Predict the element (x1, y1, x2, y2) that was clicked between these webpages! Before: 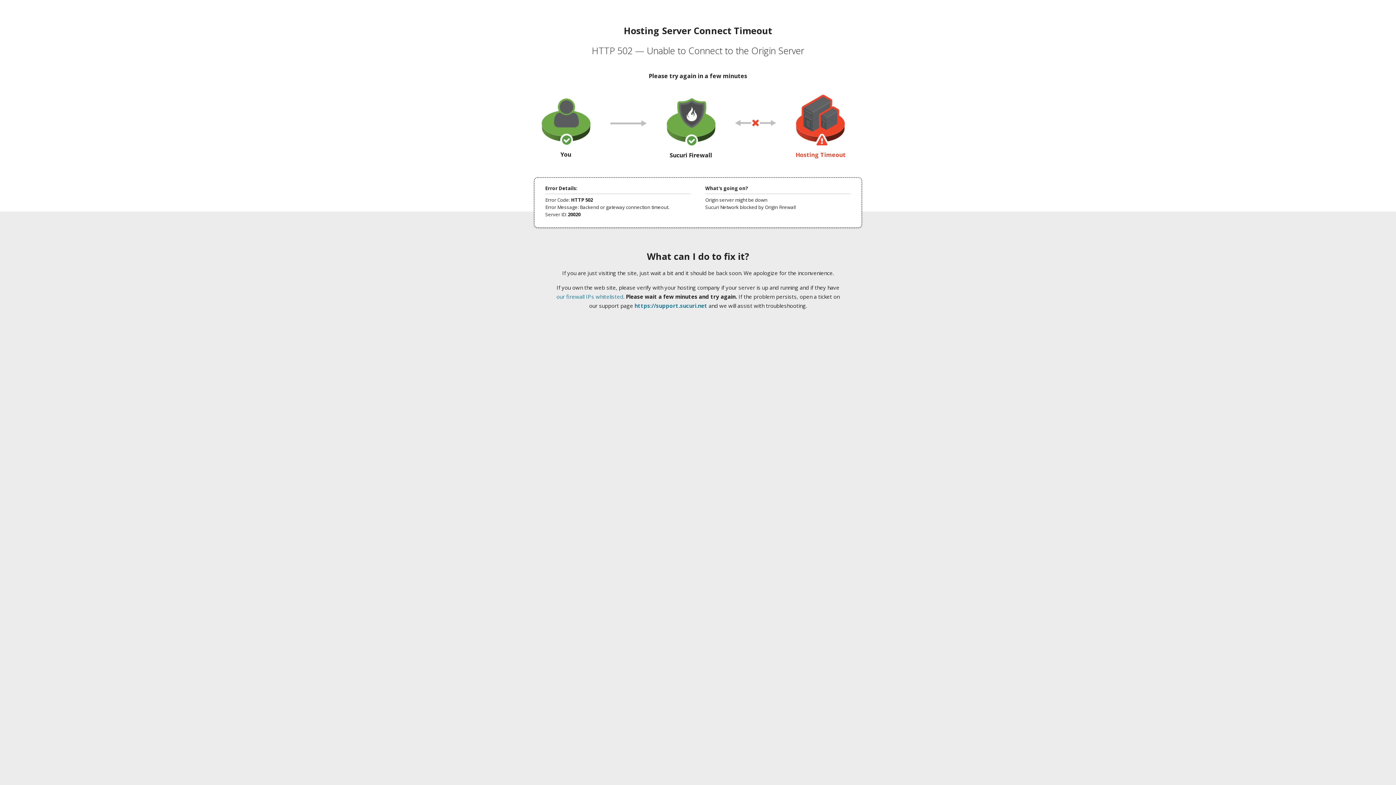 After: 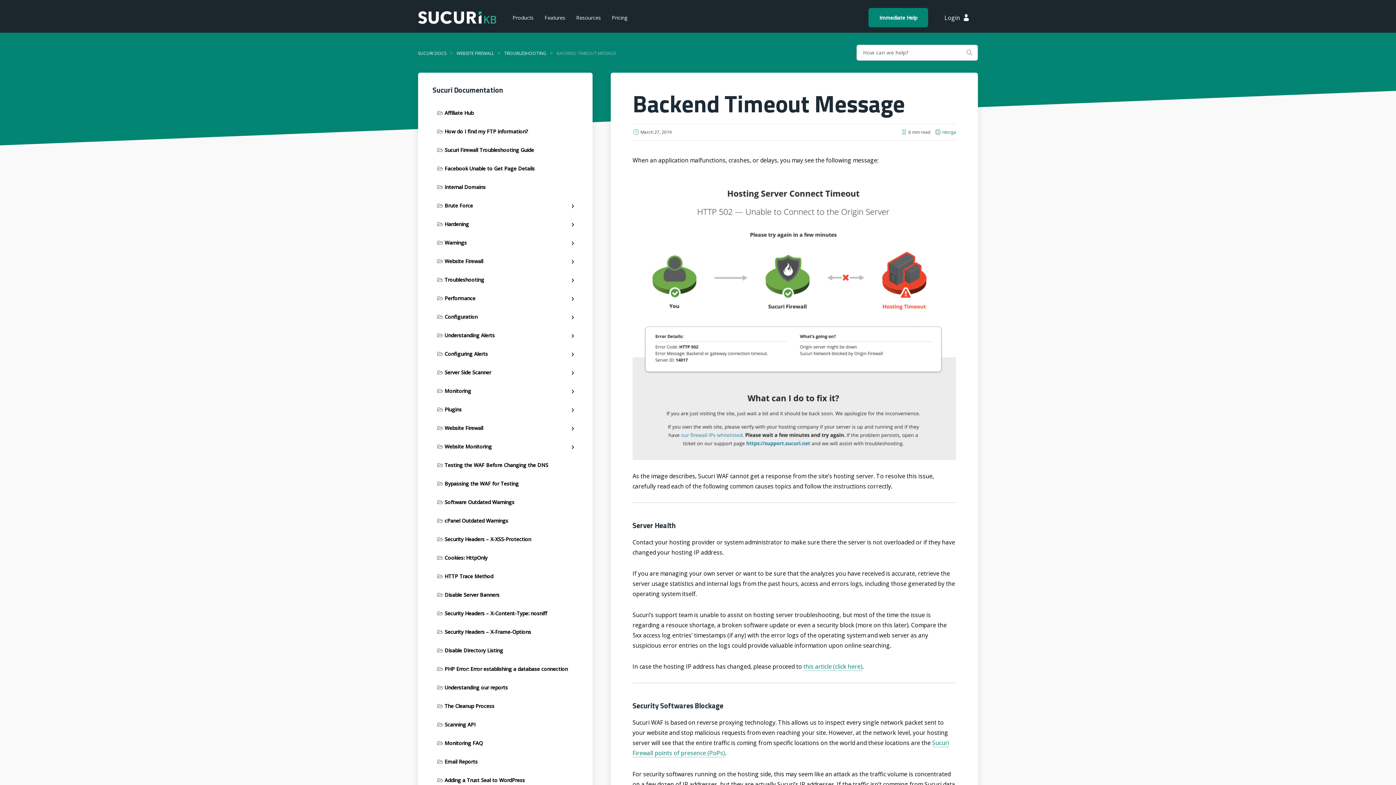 Action: bbox: (556, 293, 623, 300) label: our firewall IPs whitelisted